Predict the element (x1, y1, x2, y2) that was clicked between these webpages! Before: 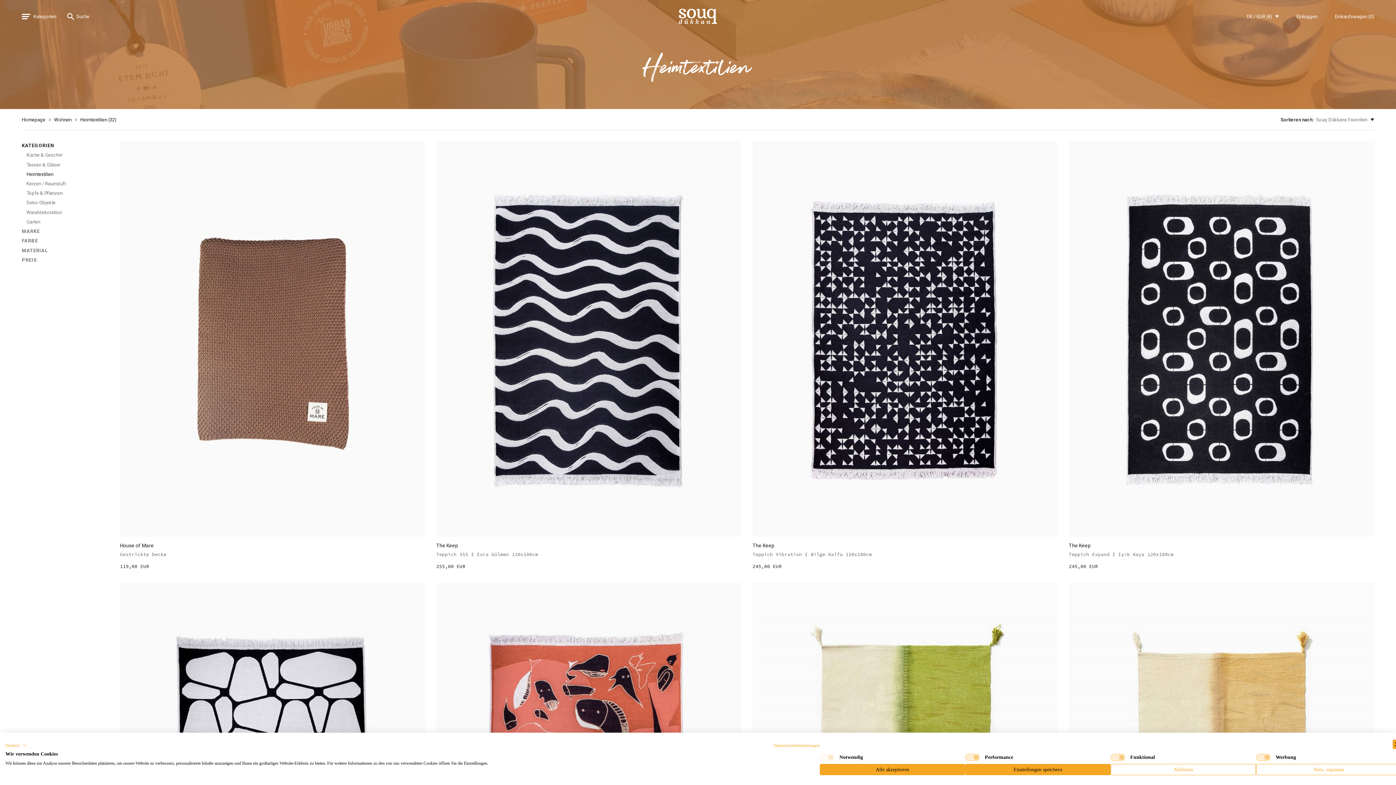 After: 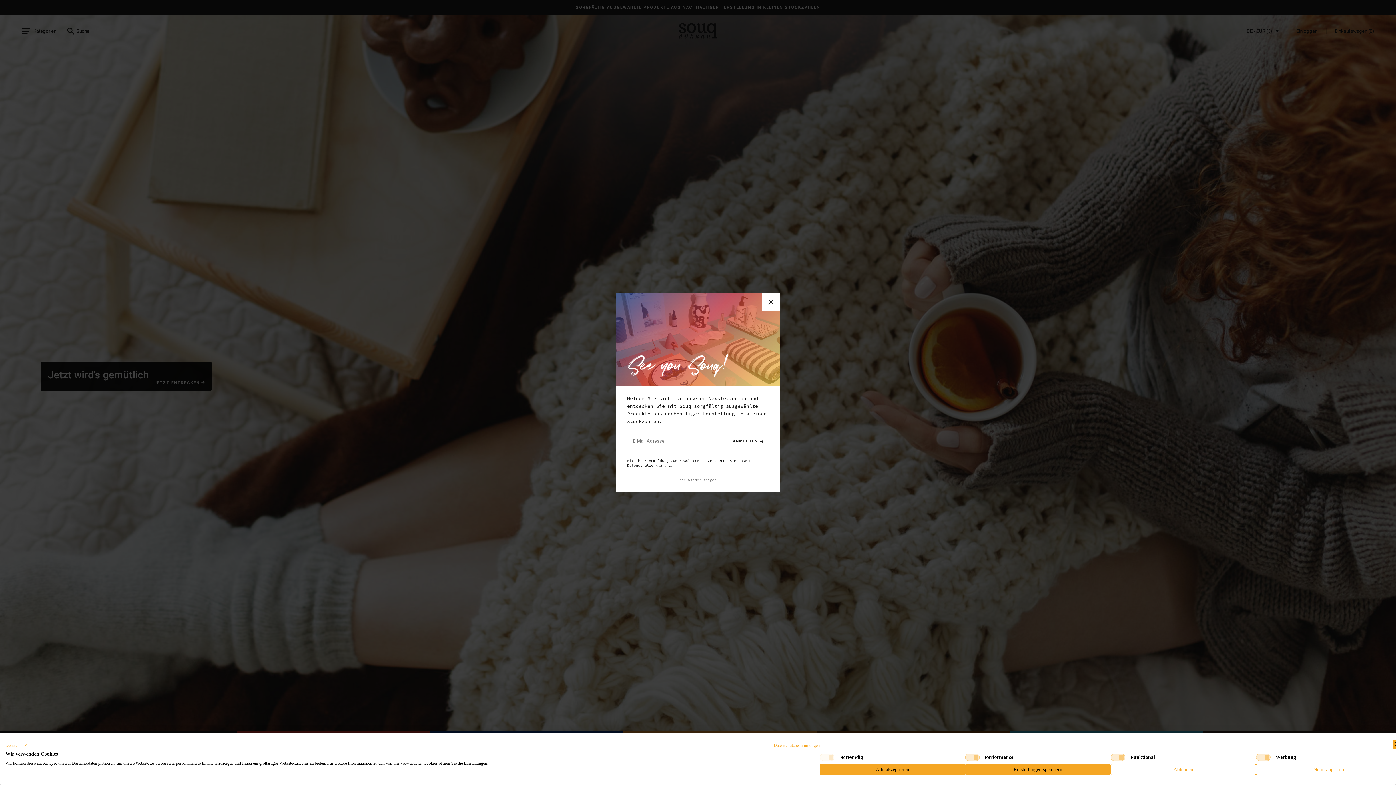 Action: bbox: (678, 8, 717, 24)